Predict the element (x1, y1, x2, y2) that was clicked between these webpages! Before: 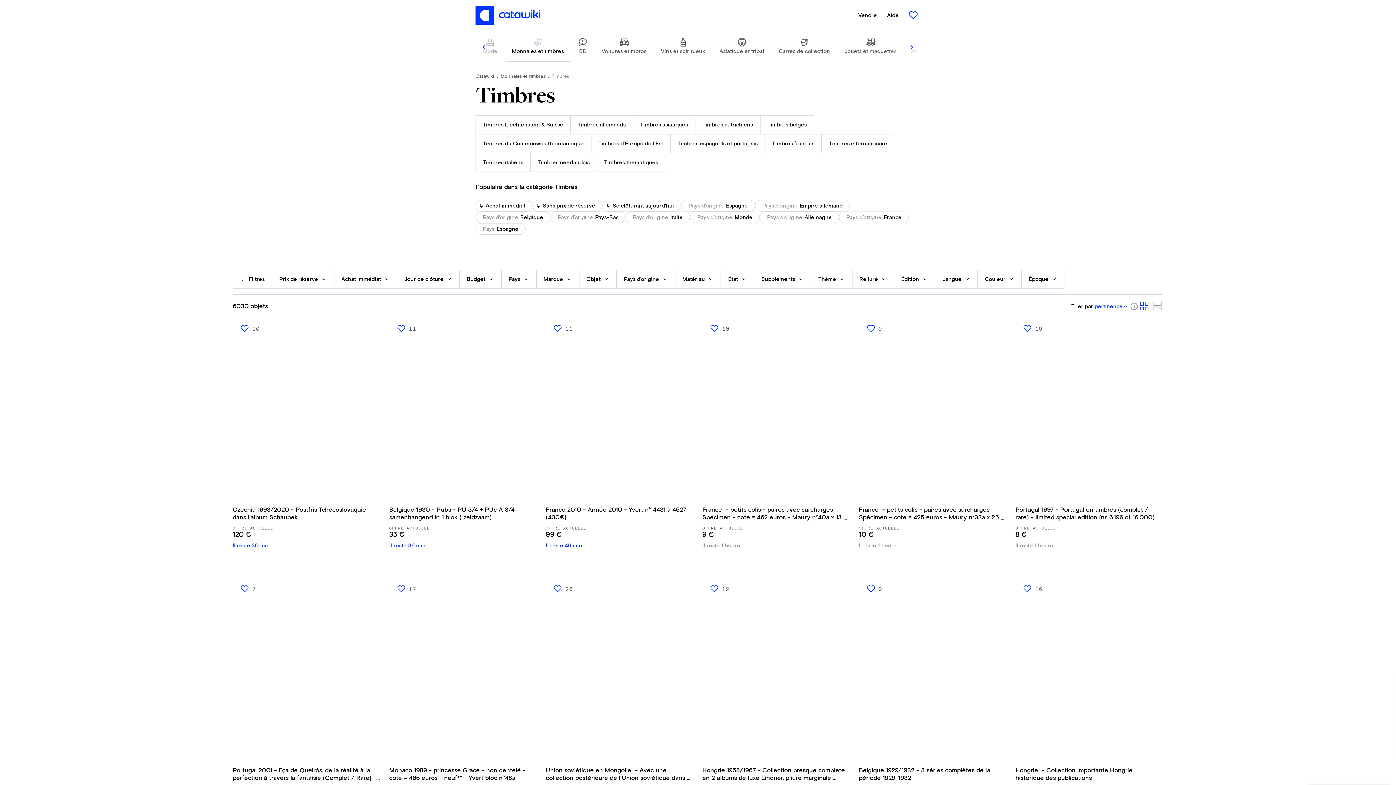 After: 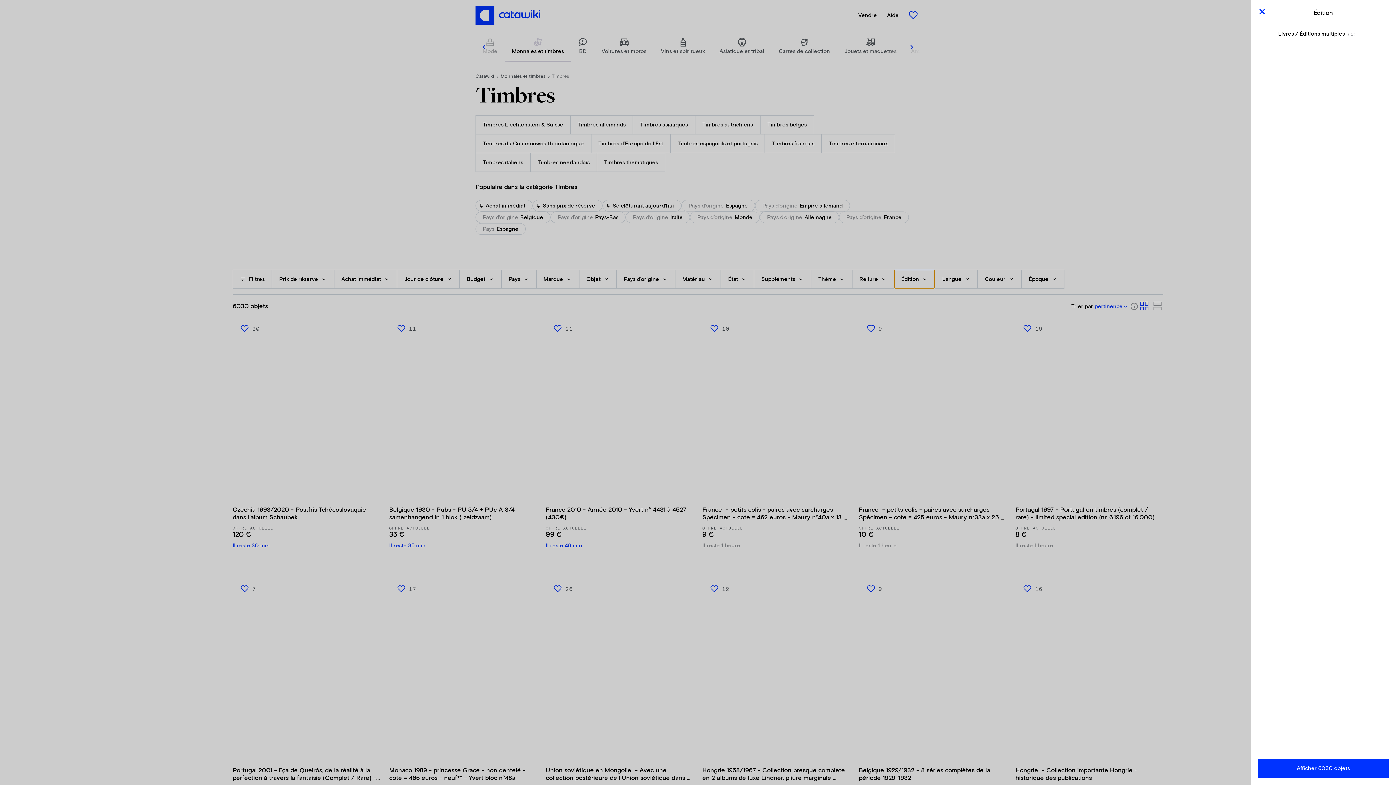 Action: bbox: (894, 269, 935, 288) label: Édition